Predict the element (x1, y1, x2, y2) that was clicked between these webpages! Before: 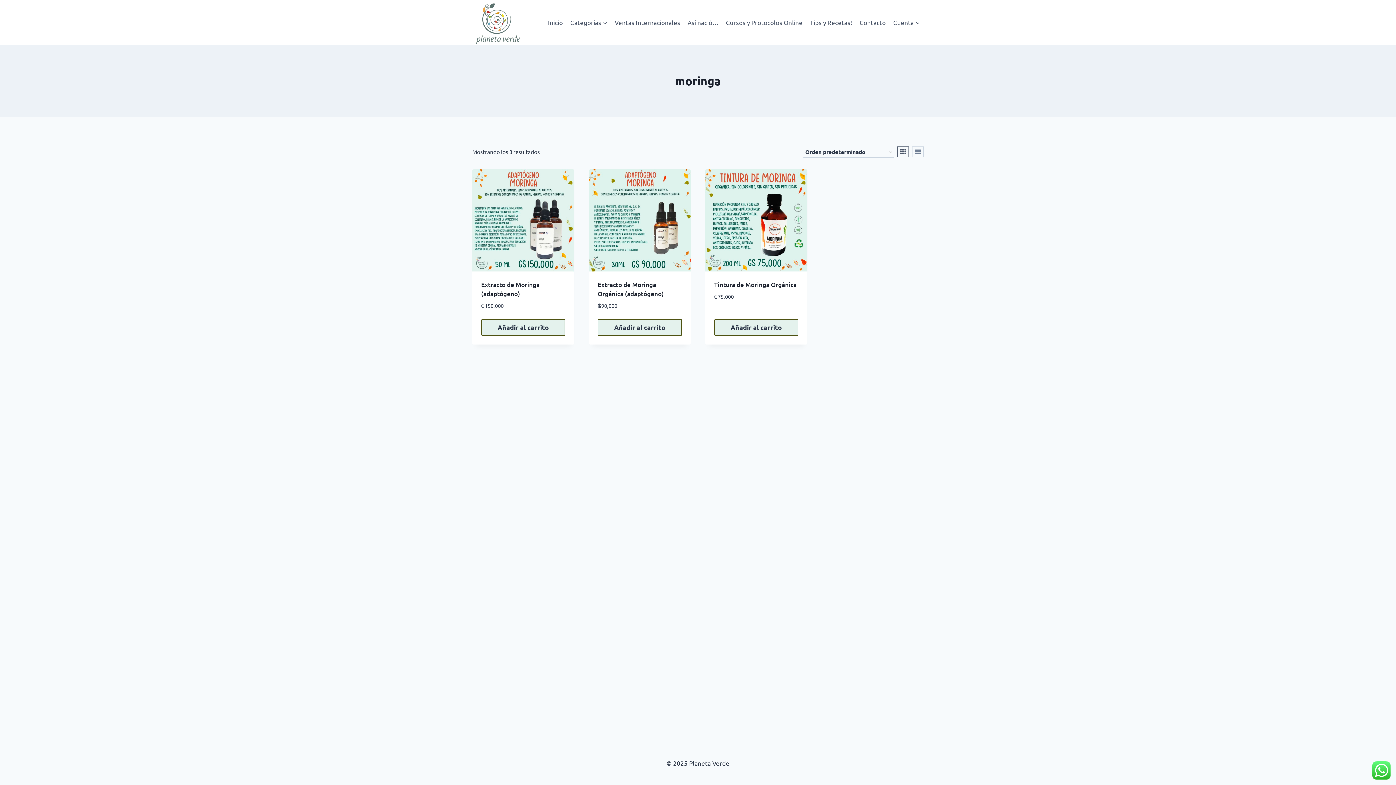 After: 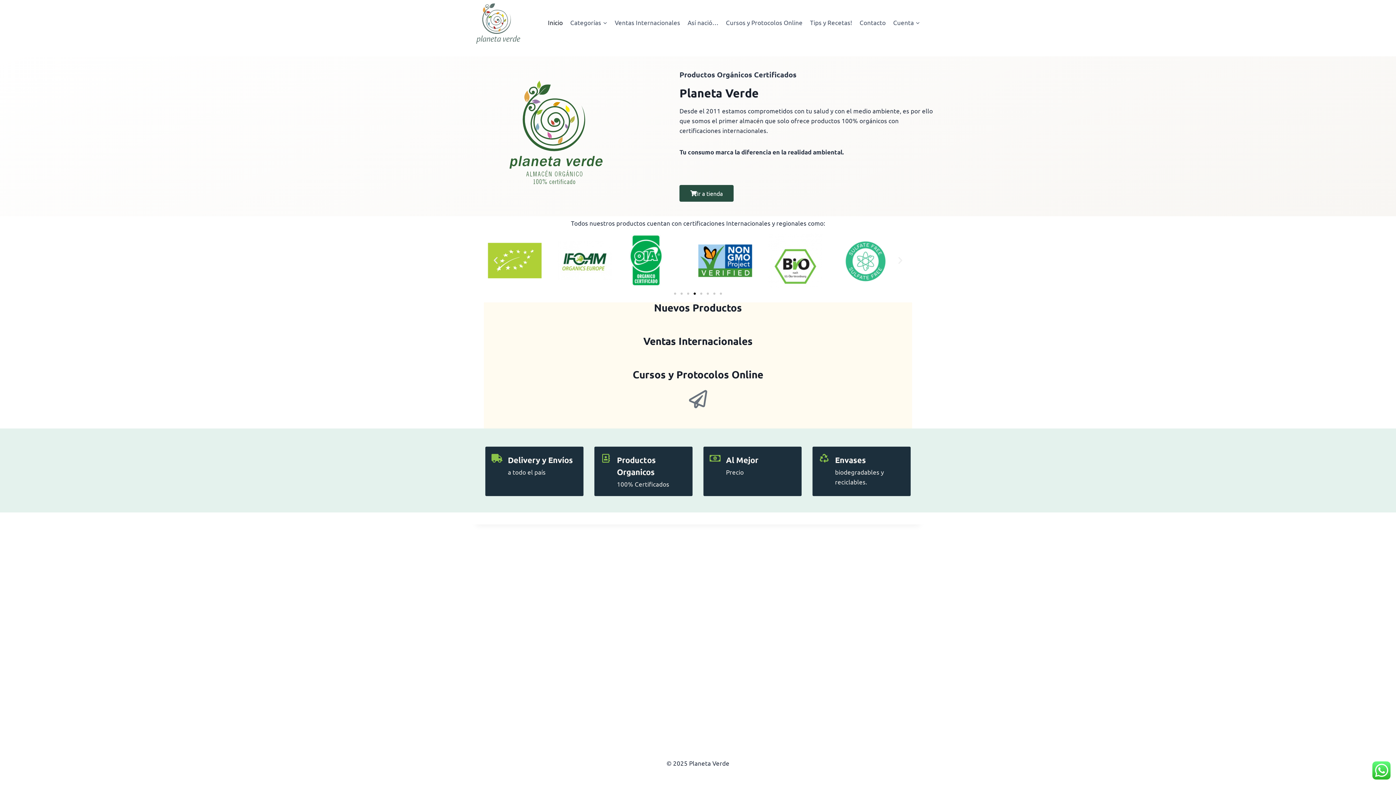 Action: bbox: (472, 0, 523, 44)